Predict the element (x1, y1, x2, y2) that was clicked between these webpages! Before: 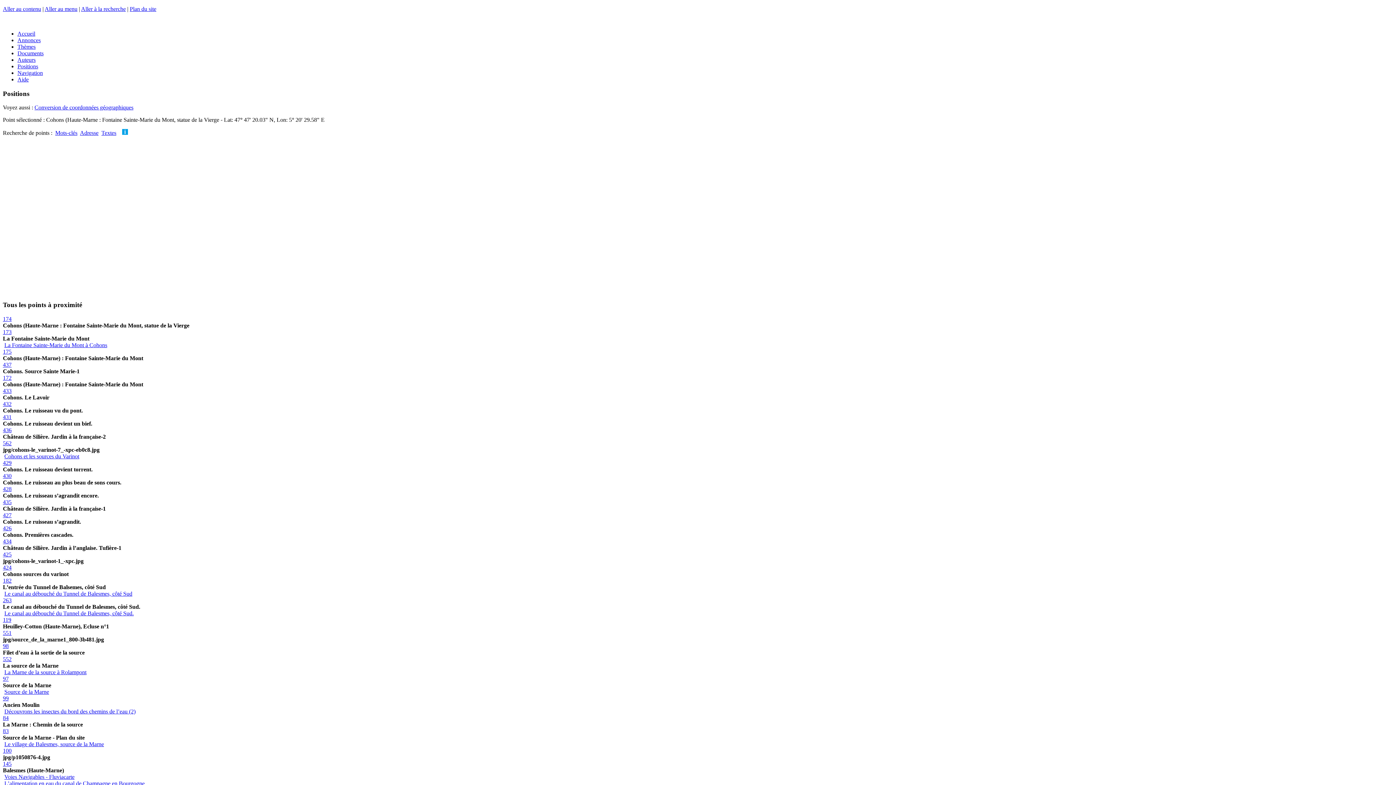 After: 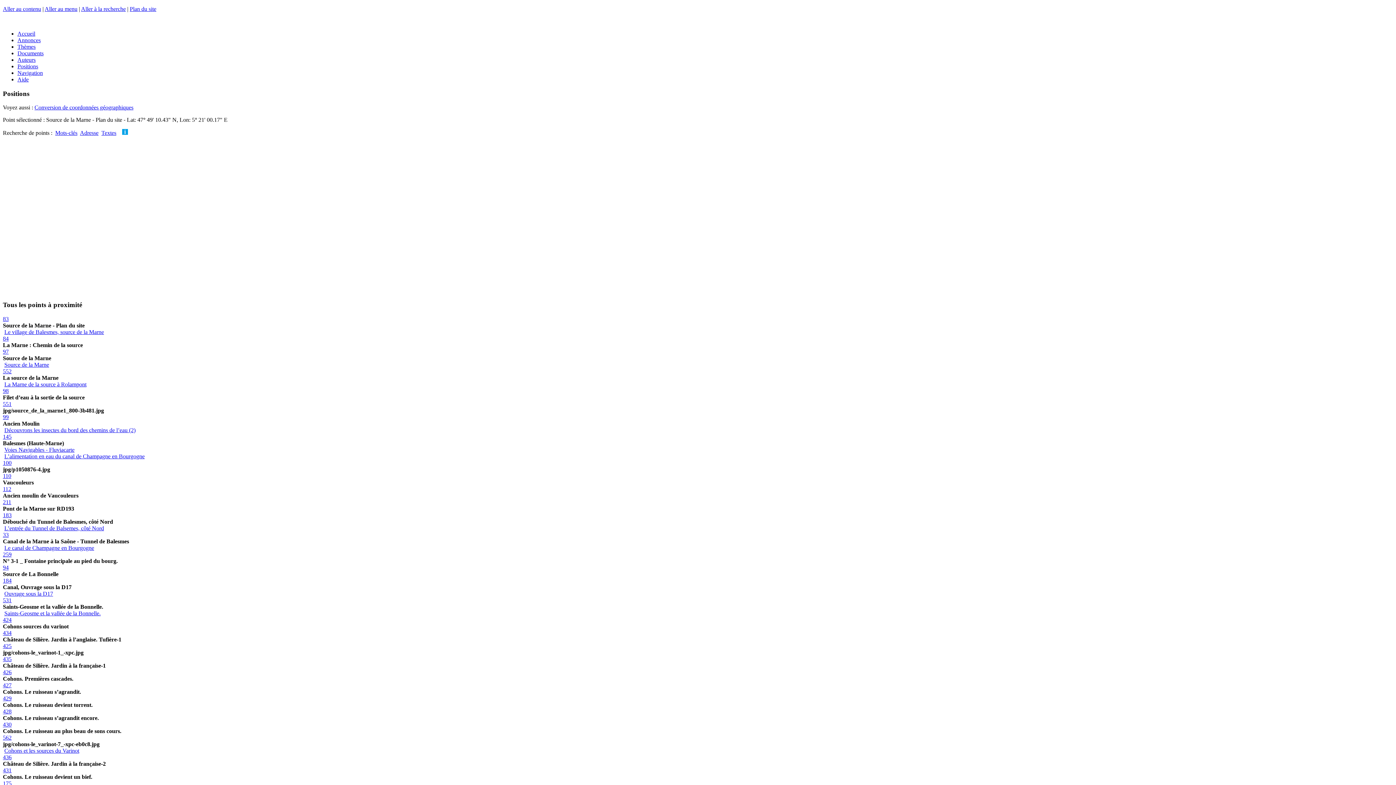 Action: bbox: (2, 728, 8, 734) label: 83